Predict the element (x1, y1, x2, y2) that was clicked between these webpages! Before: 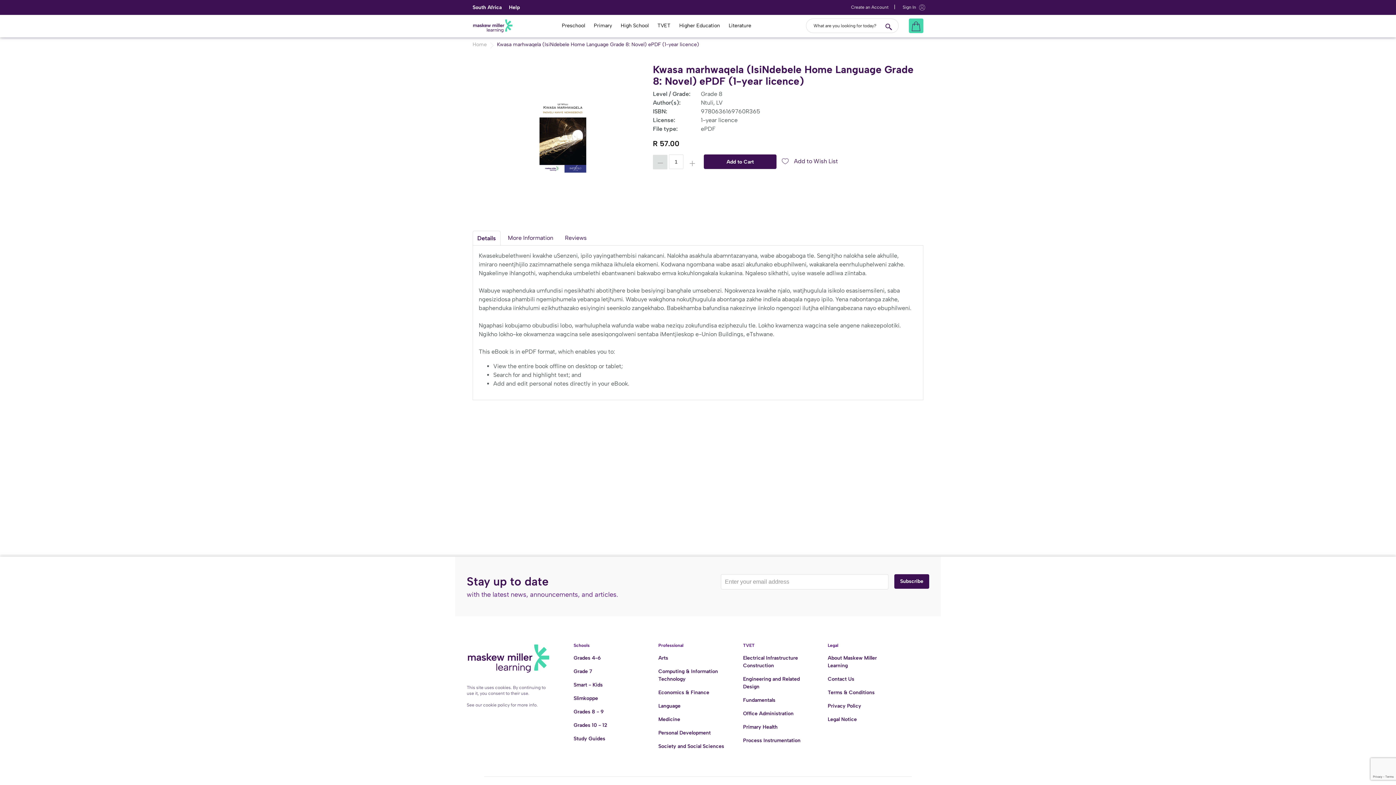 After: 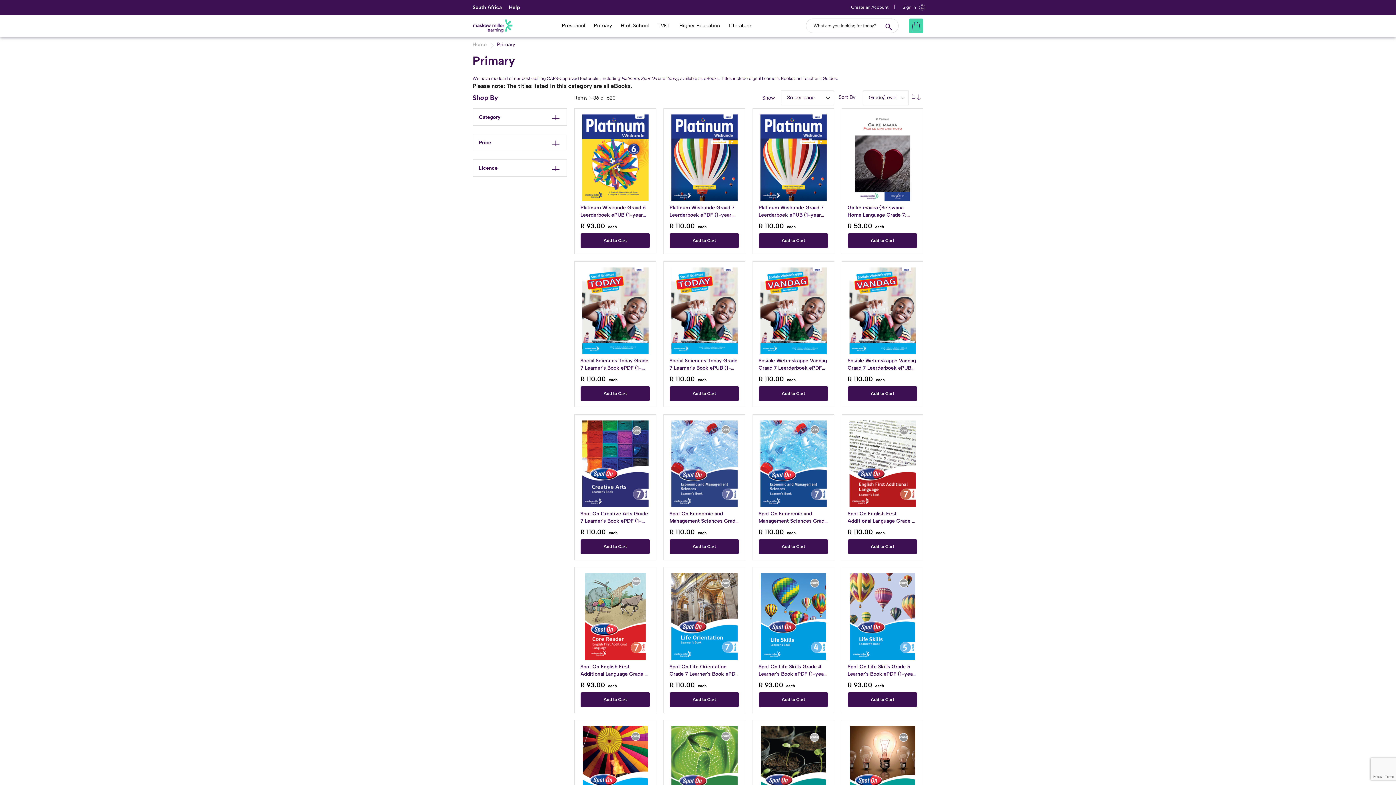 Action: bbox: (573, 682, 602, 688) label: Smart - Kids